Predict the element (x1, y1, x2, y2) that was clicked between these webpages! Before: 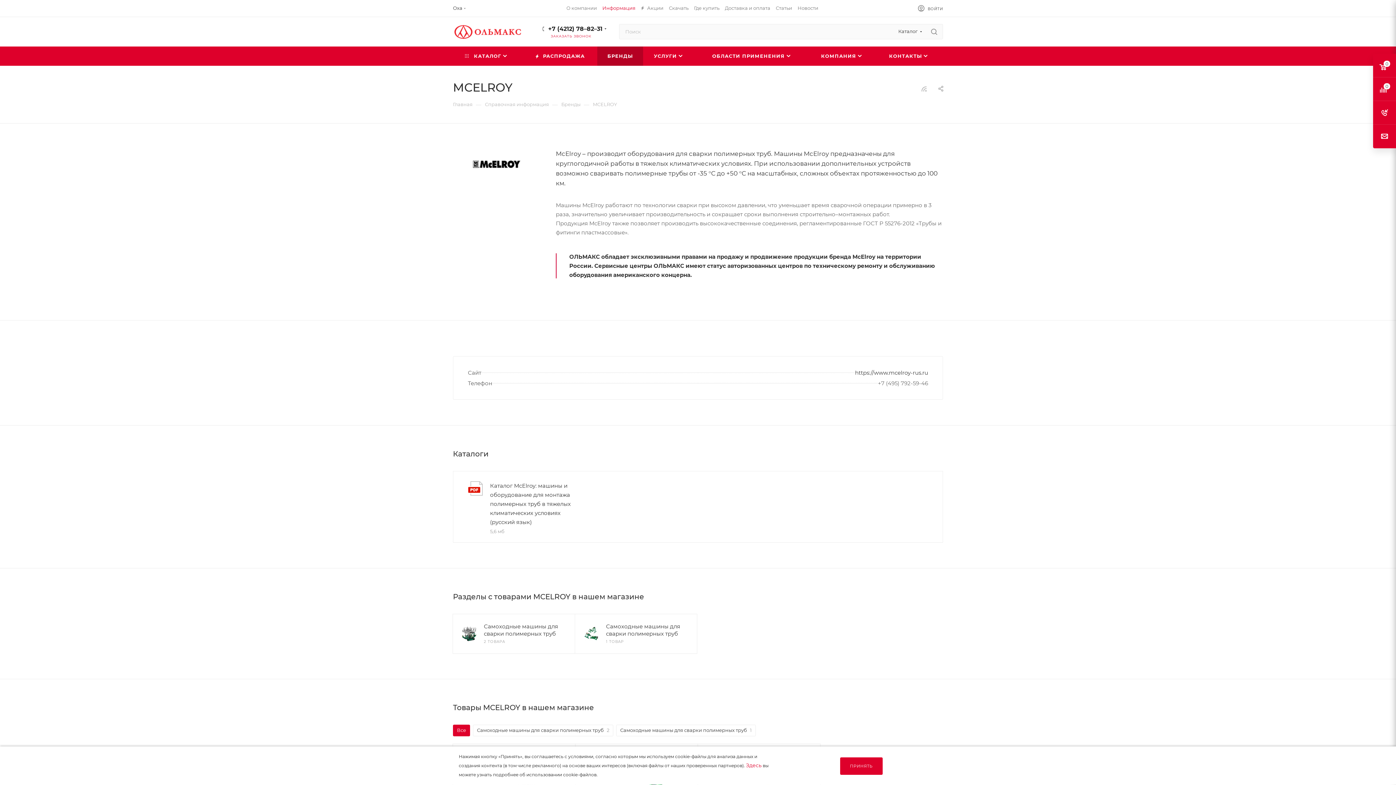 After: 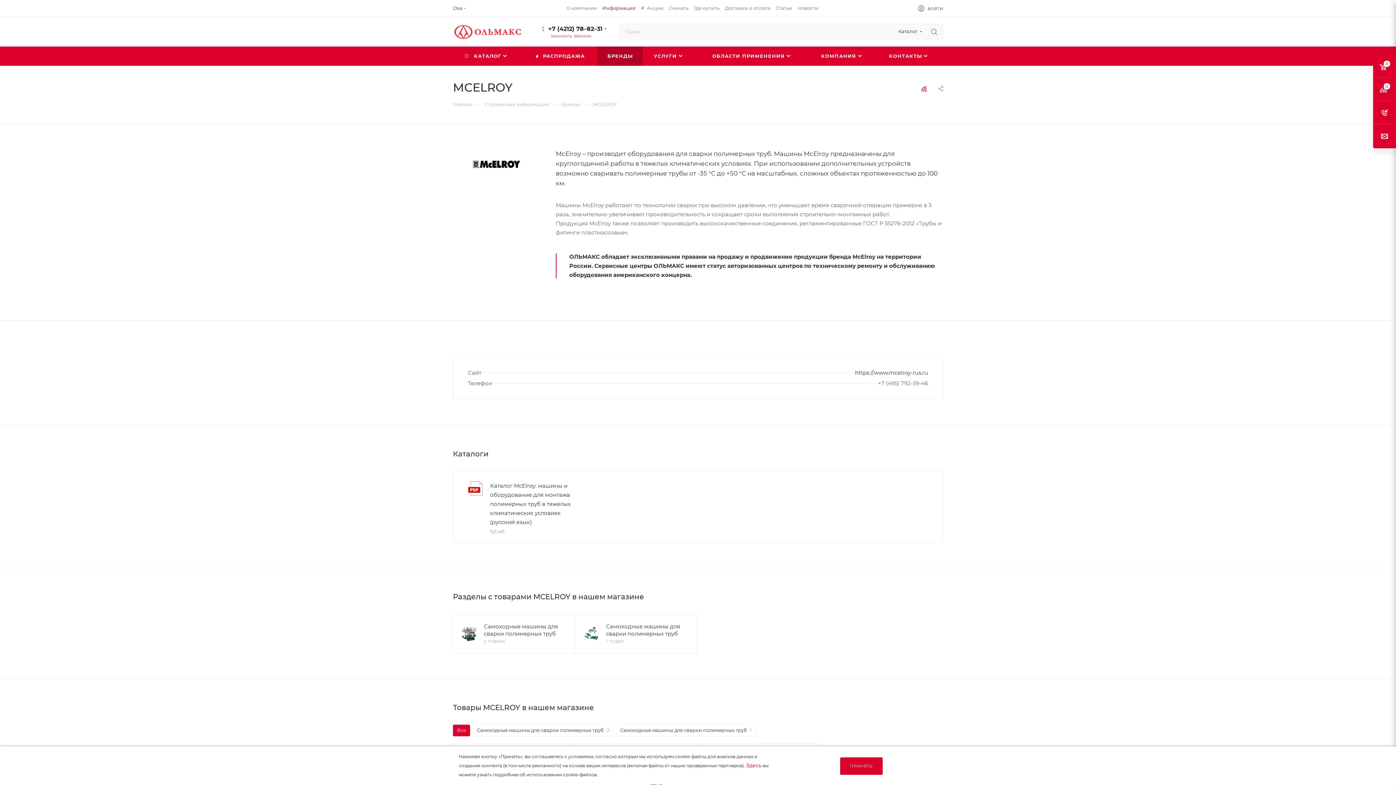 Action: bbox: (921, 85, 926, 92)